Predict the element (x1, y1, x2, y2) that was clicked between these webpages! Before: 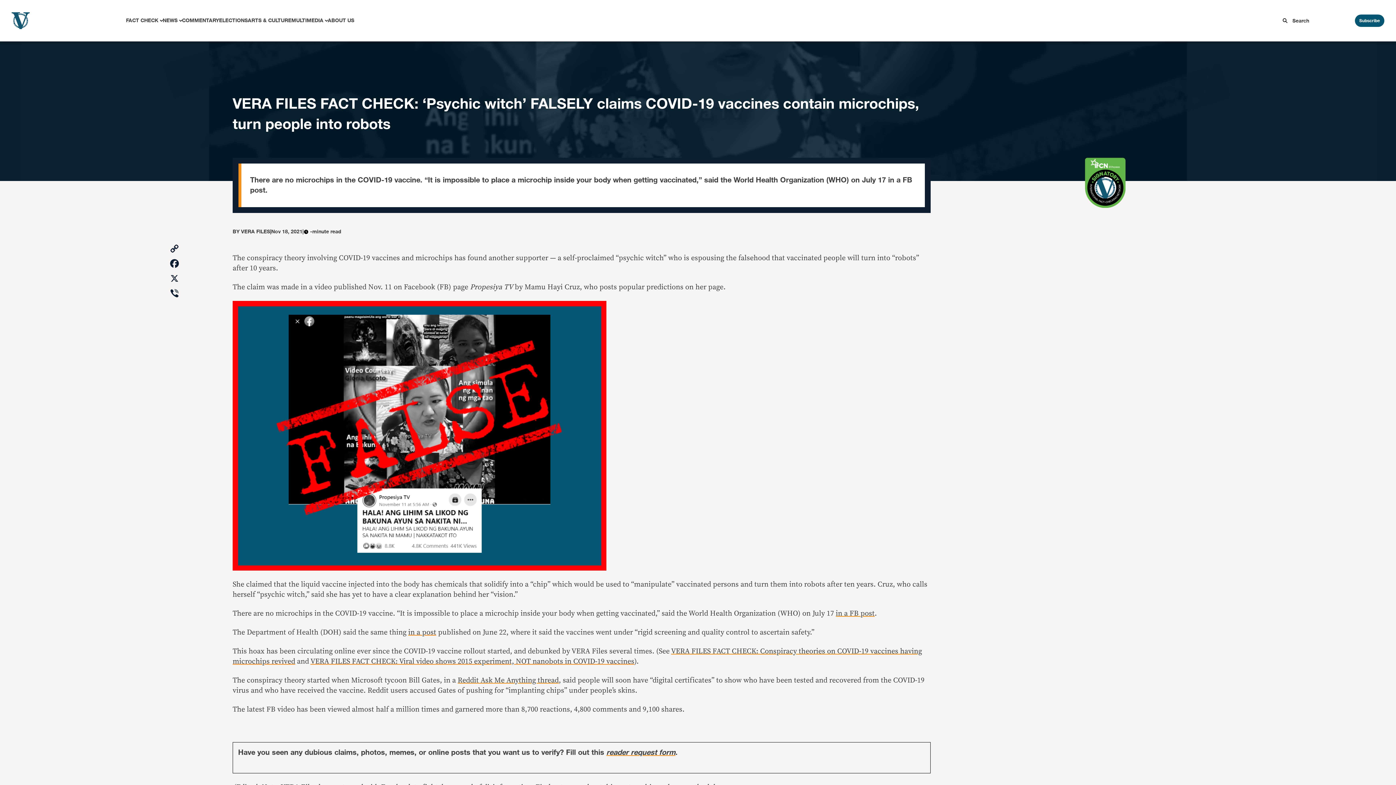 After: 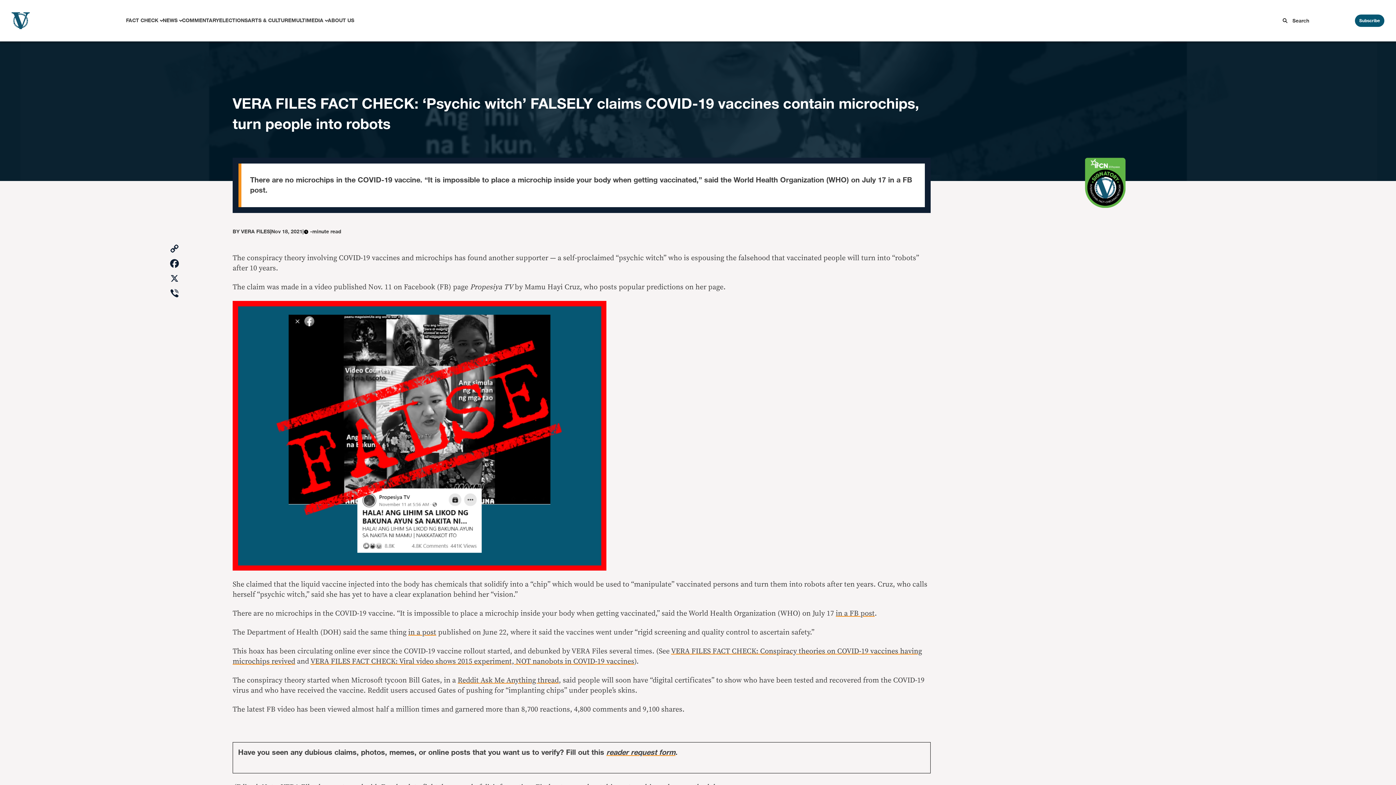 Action: bbox: (1085, 157, 1125, 208)